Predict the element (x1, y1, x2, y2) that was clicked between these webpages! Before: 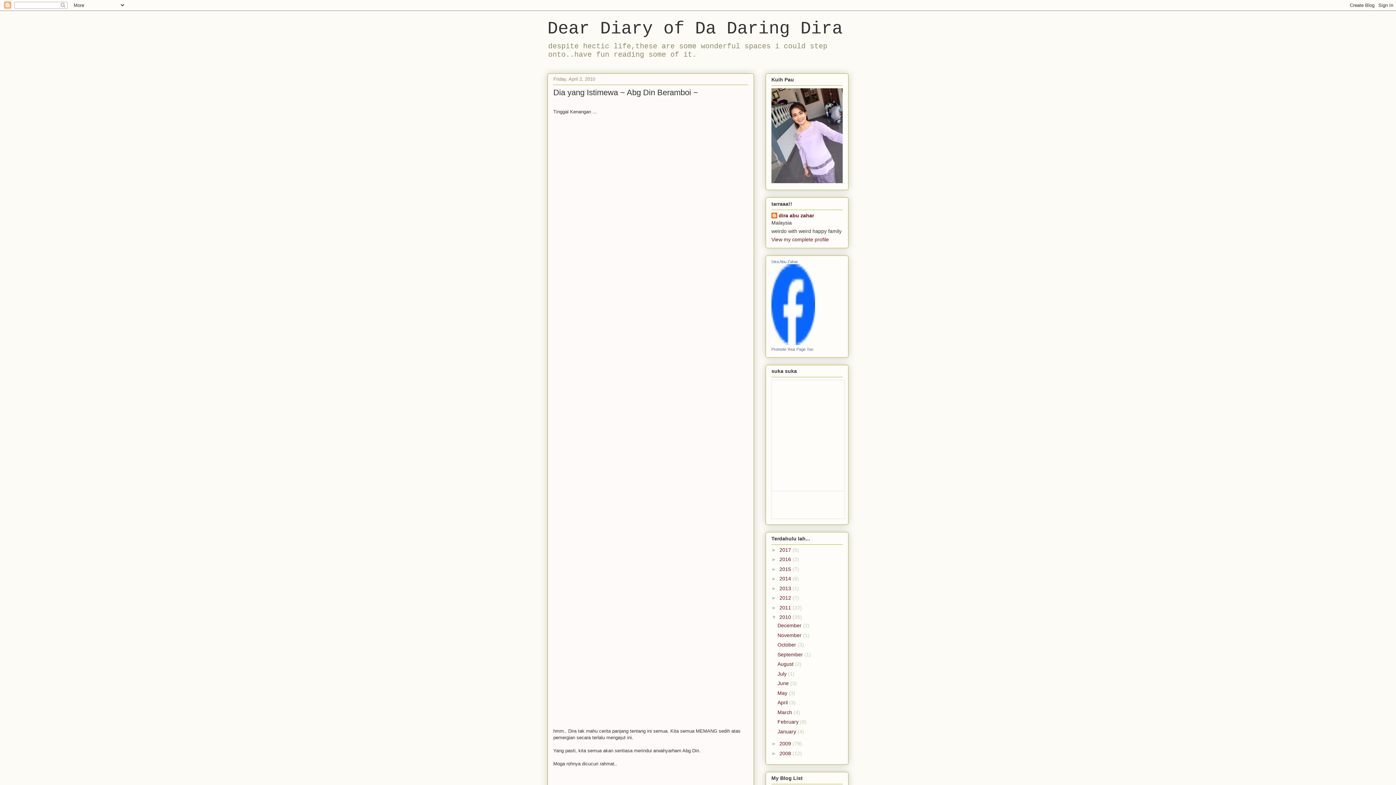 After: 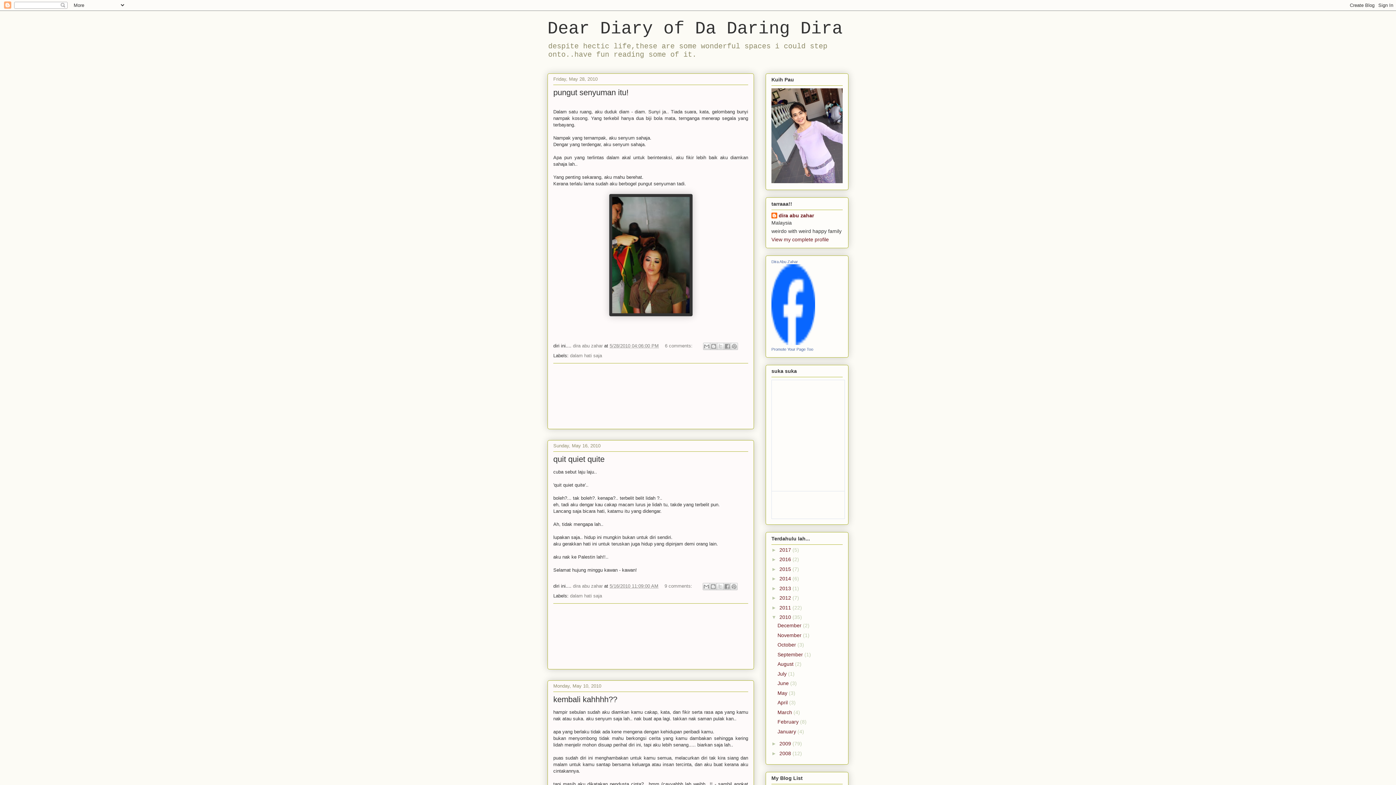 Action: label: May  bbox: (777, 690, 789, 696)